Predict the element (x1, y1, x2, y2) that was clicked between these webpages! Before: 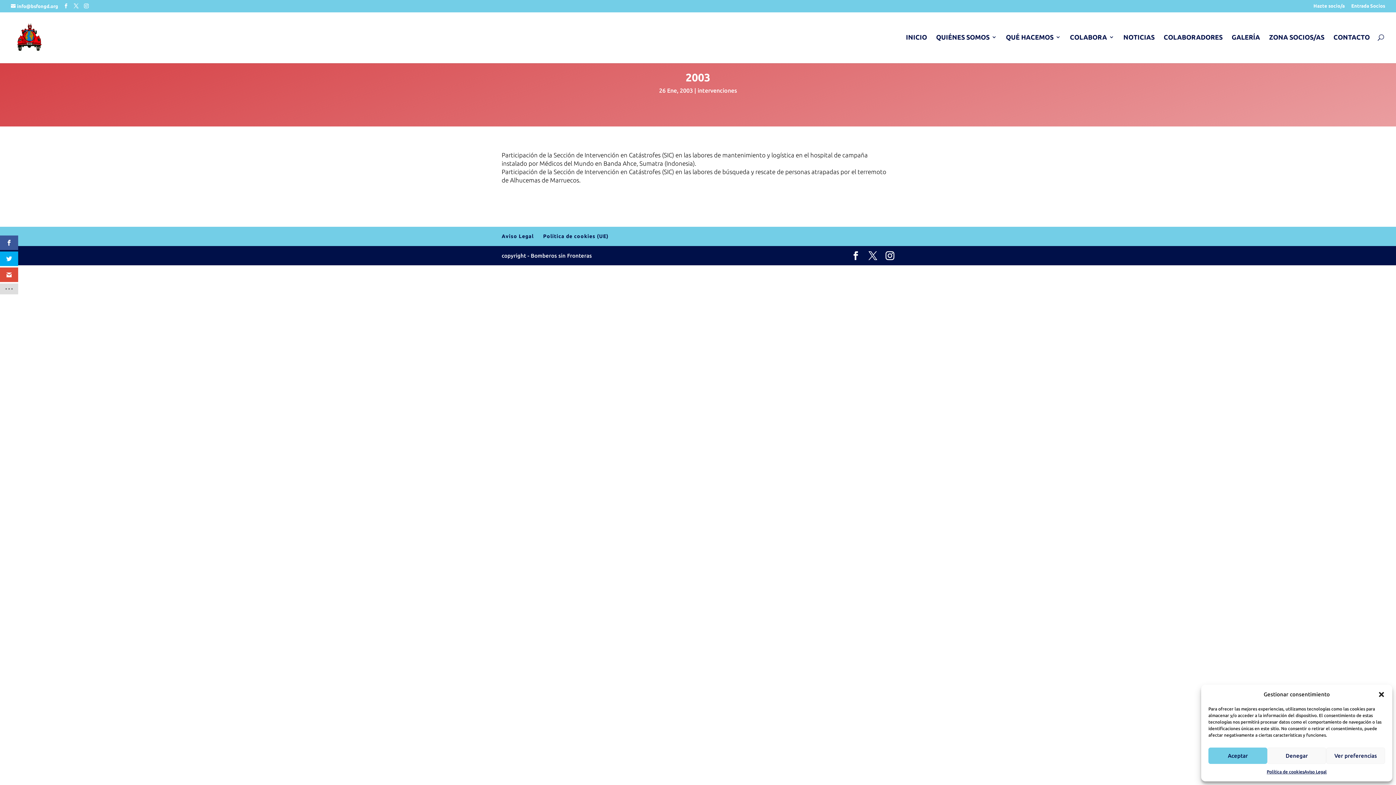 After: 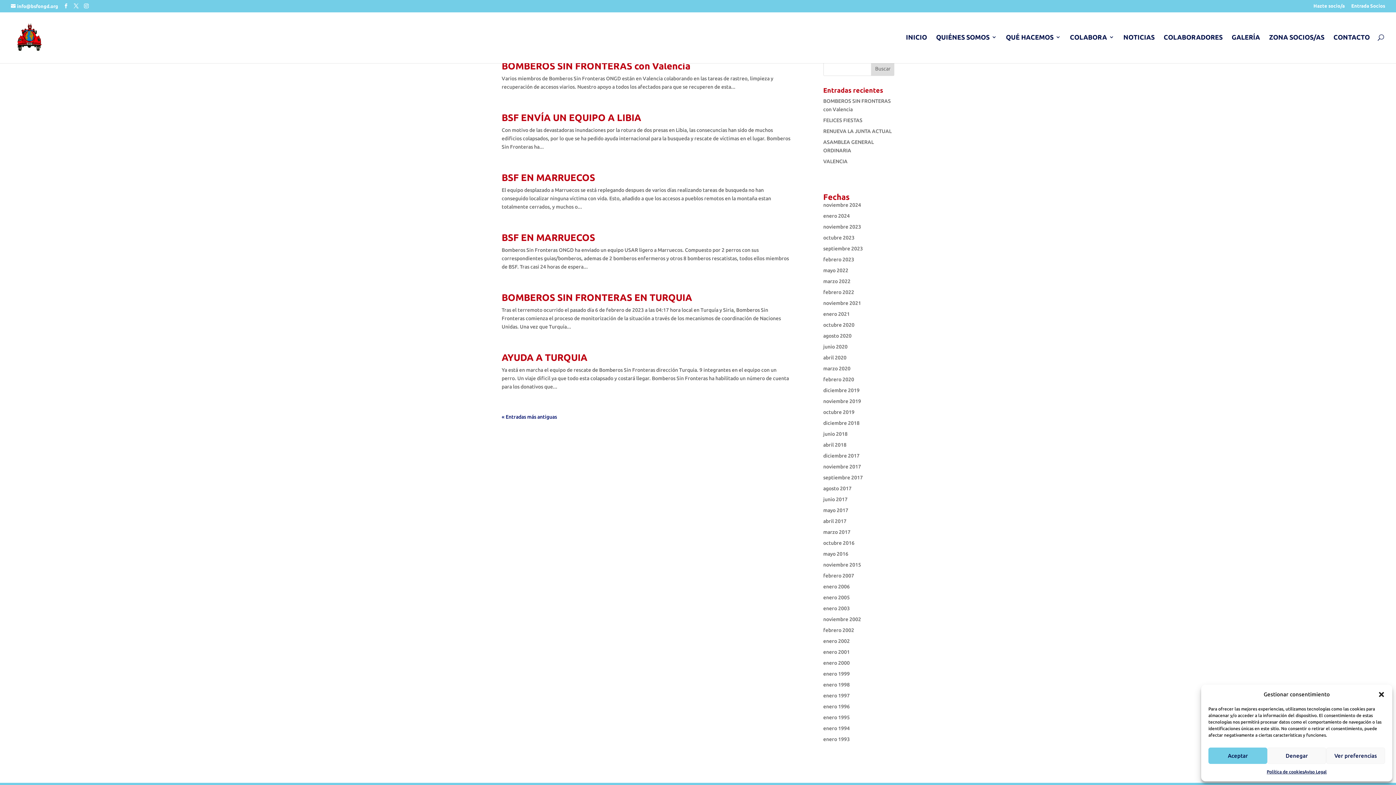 Action: bbox: (697, 87, 737, 93) label: intervenciones